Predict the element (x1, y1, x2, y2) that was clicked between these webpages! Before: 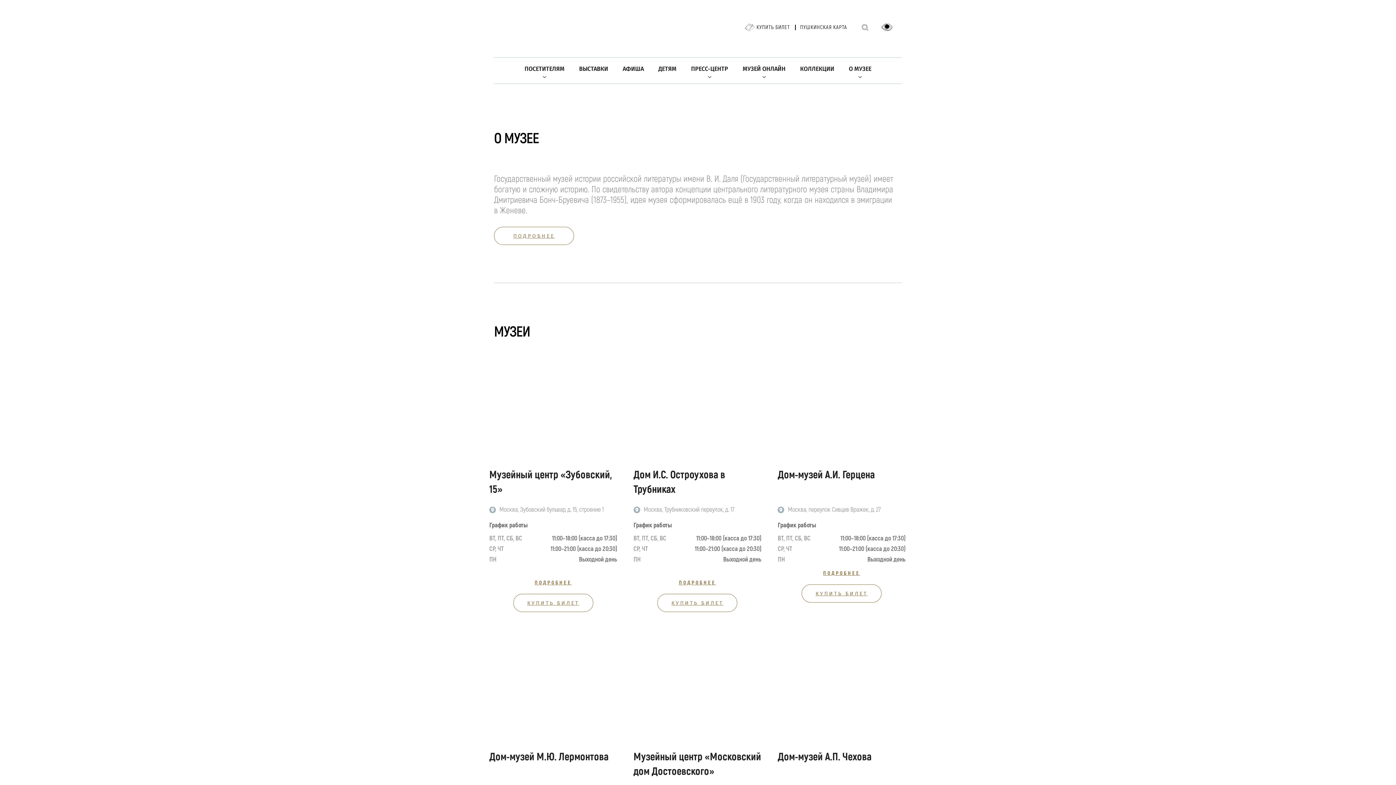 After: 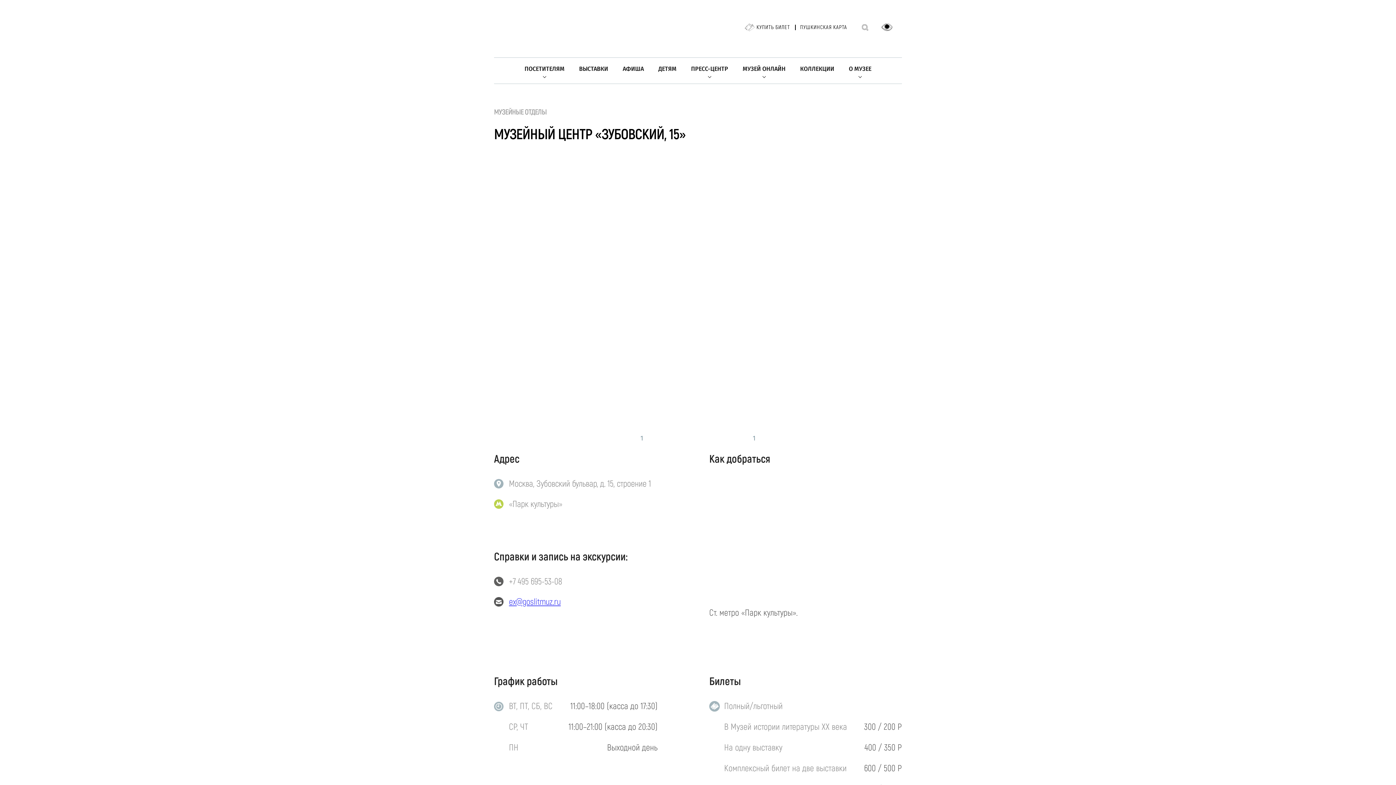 Action: bbox: (489, 377, 617, 453)